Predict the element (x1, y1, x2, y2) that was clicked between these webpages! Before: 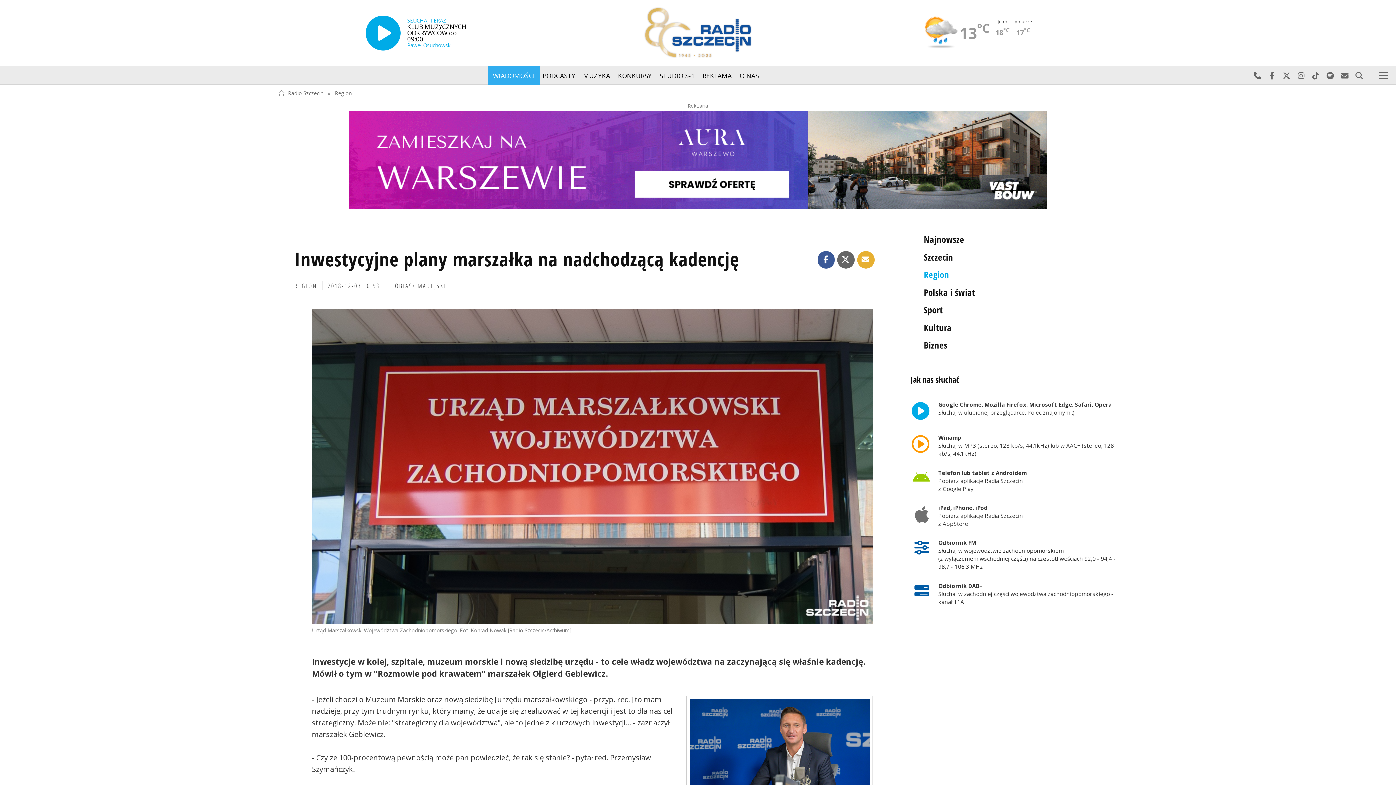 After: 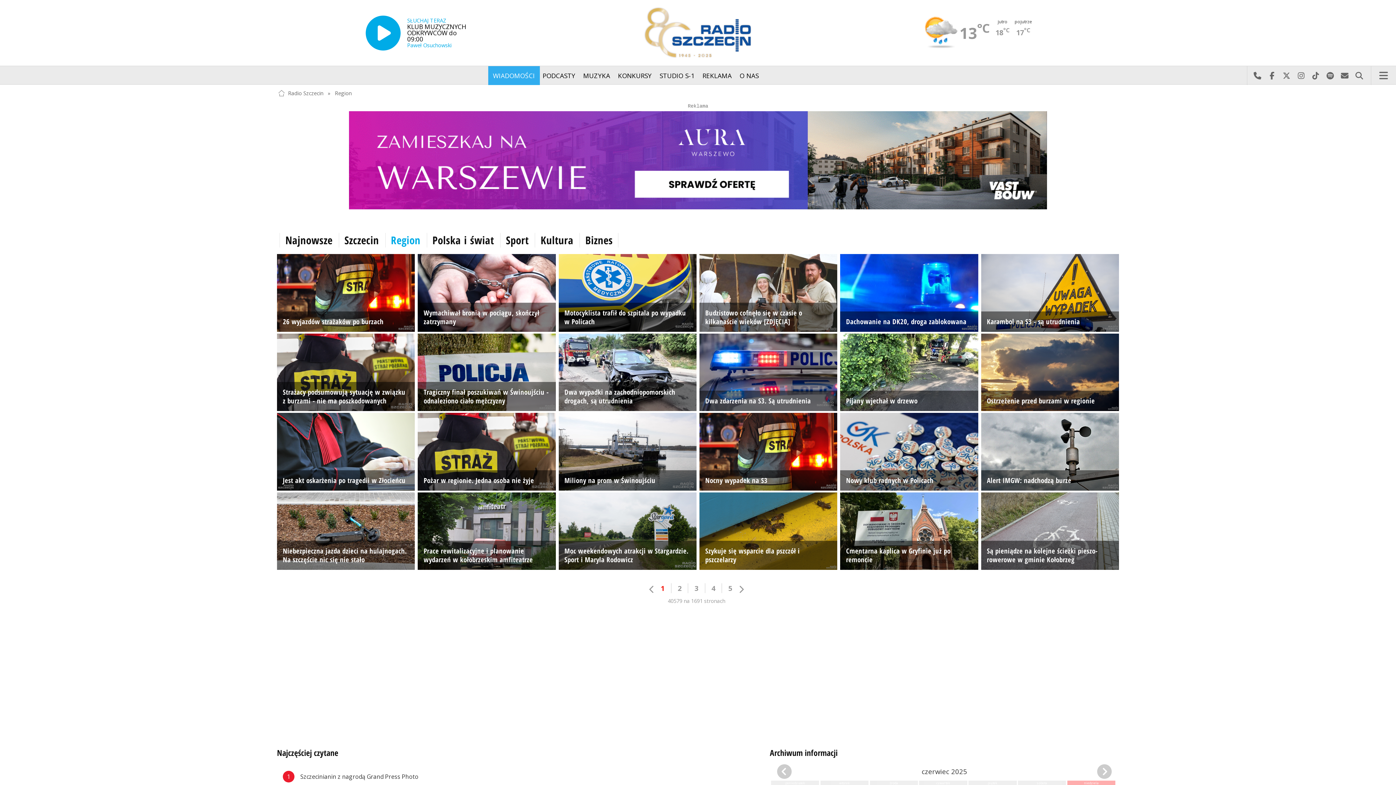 Action: label: Region bbox: (924, 268, 949, 280)